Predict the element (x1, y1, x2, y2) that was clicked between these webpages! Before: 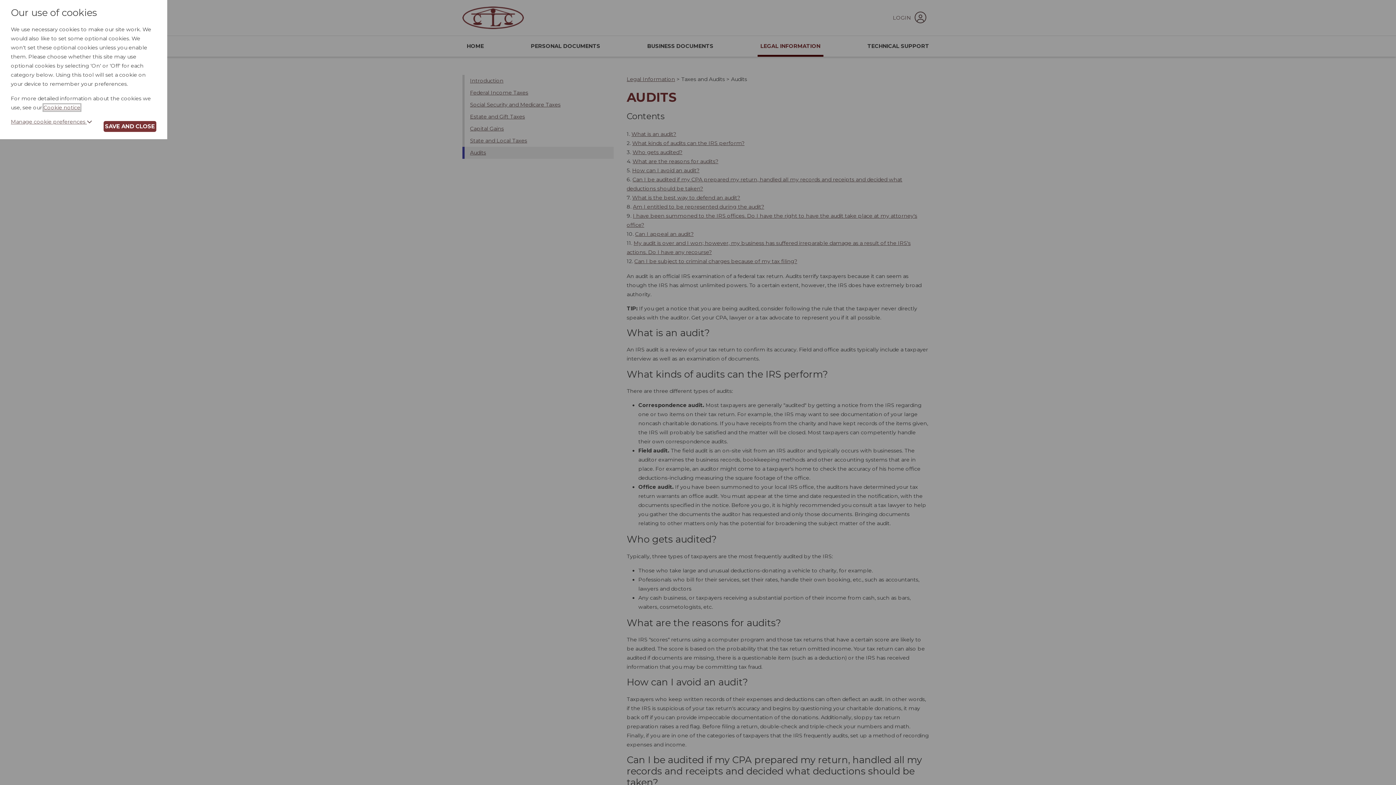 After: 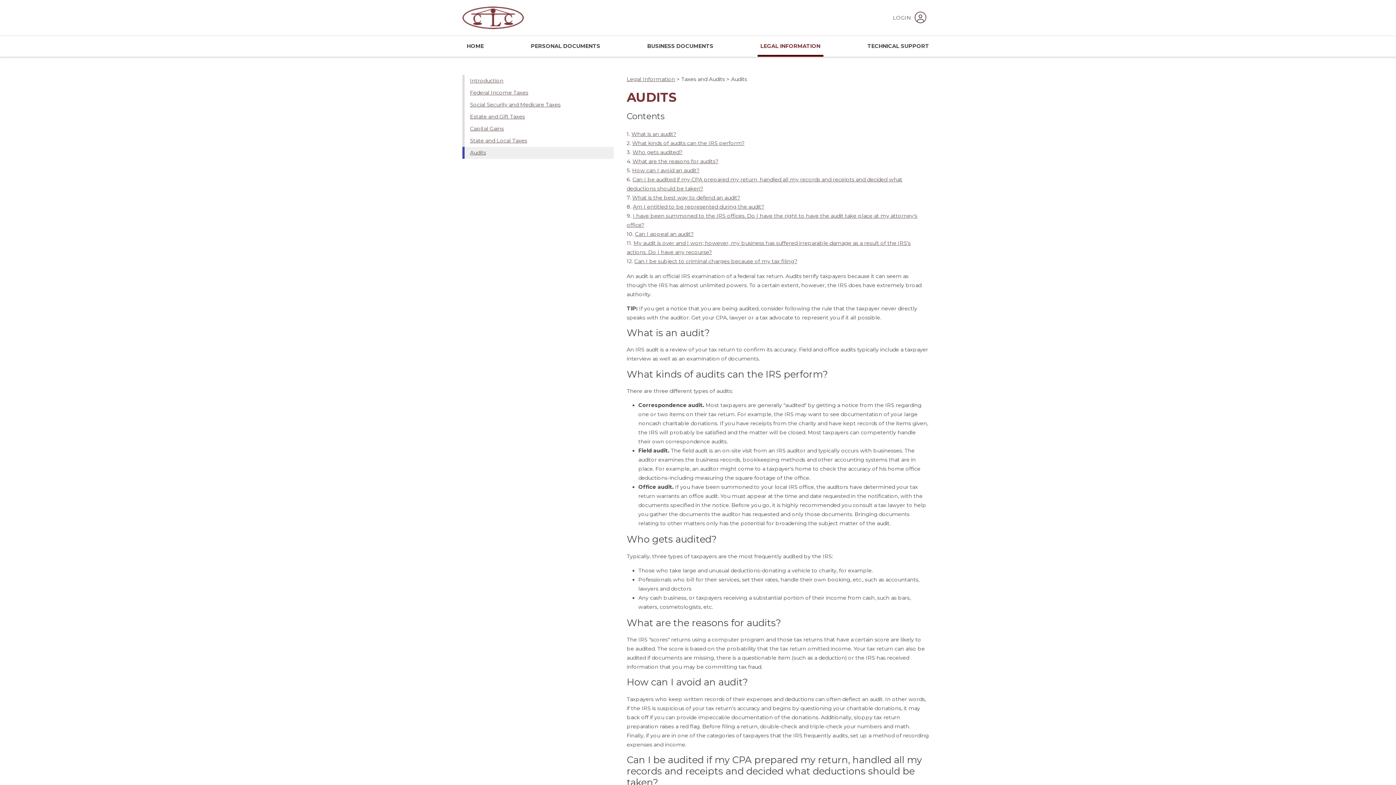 Action: bbox: (103, 121, 156, 131) label: SAVE AND CLOSE